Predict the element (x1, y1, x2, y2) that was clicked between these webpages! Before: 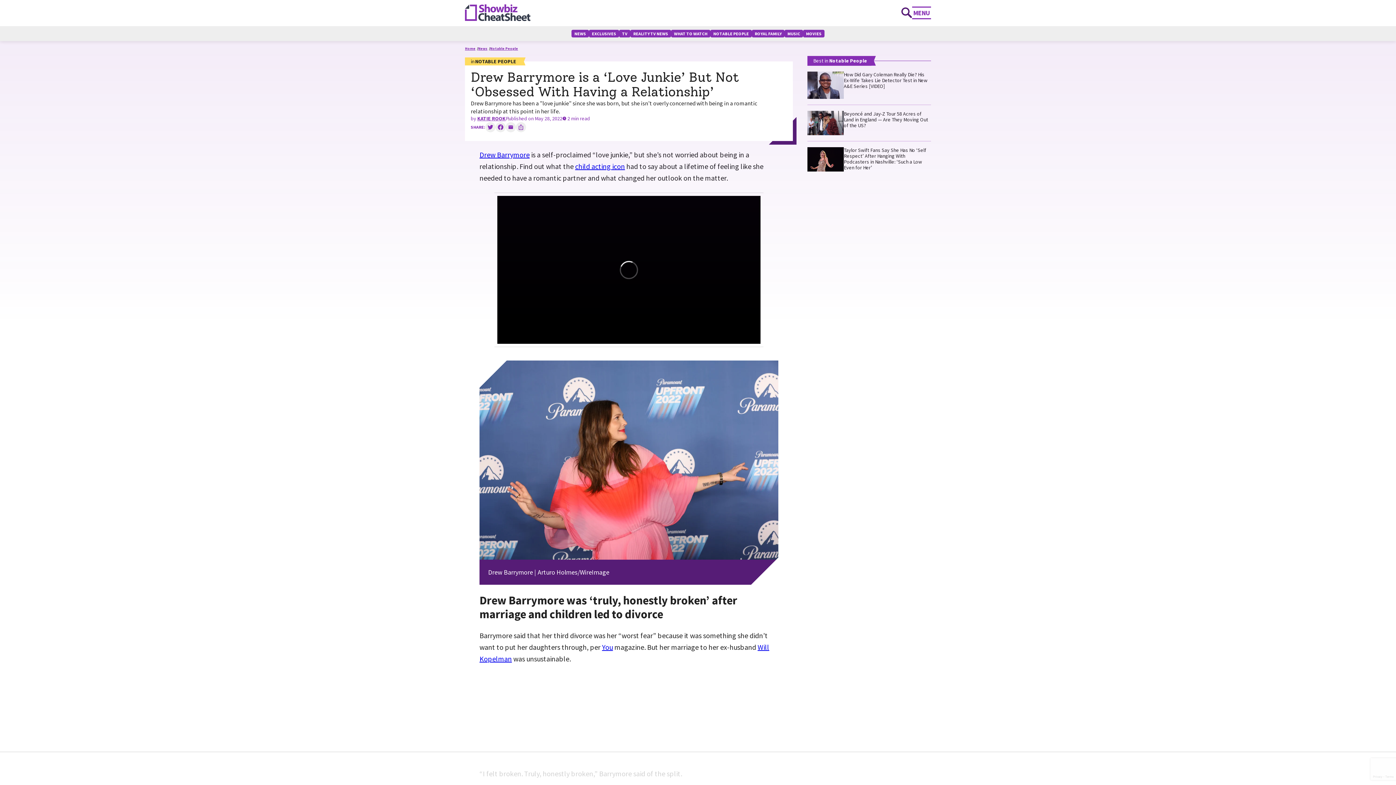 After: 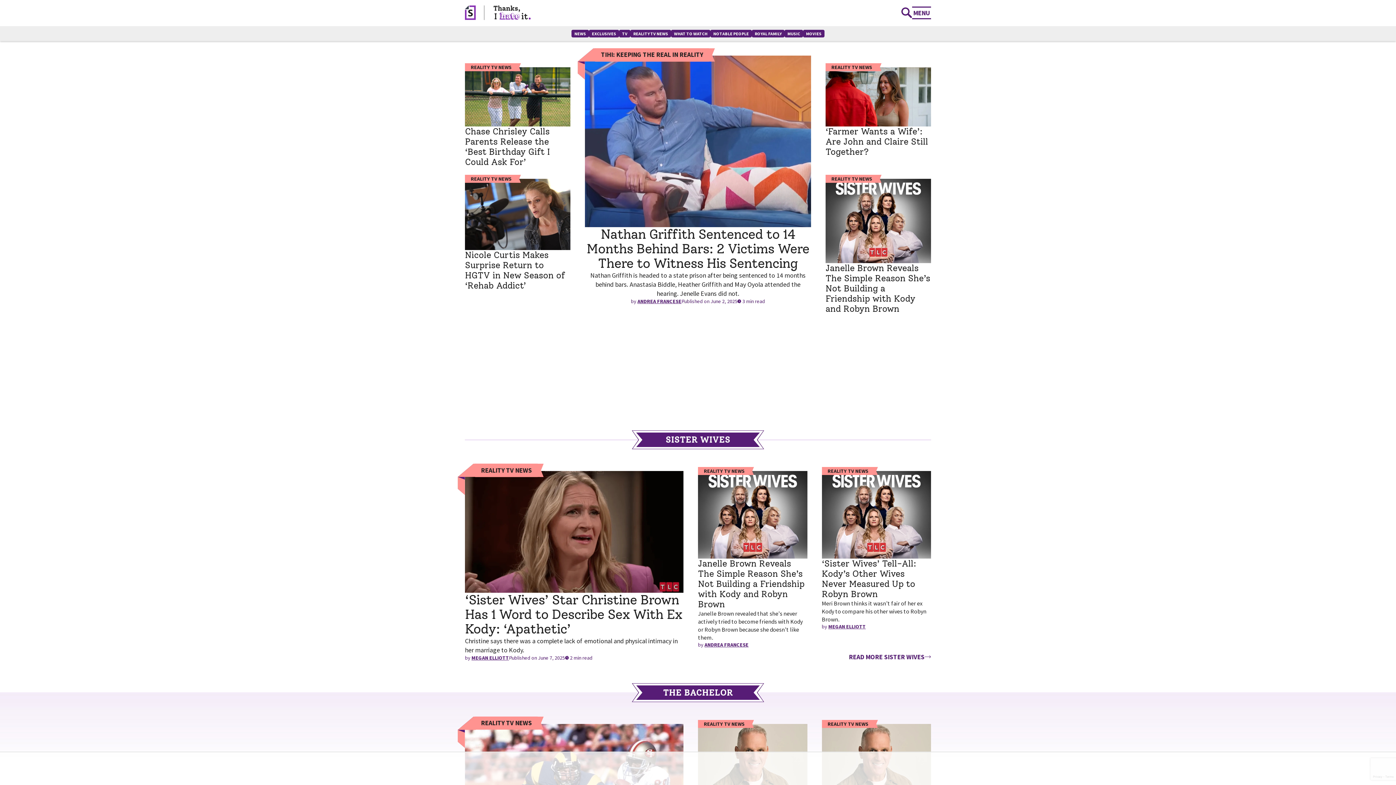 Action: bbox: (630, 29, 671, 37) label: REALITY TV NEWS